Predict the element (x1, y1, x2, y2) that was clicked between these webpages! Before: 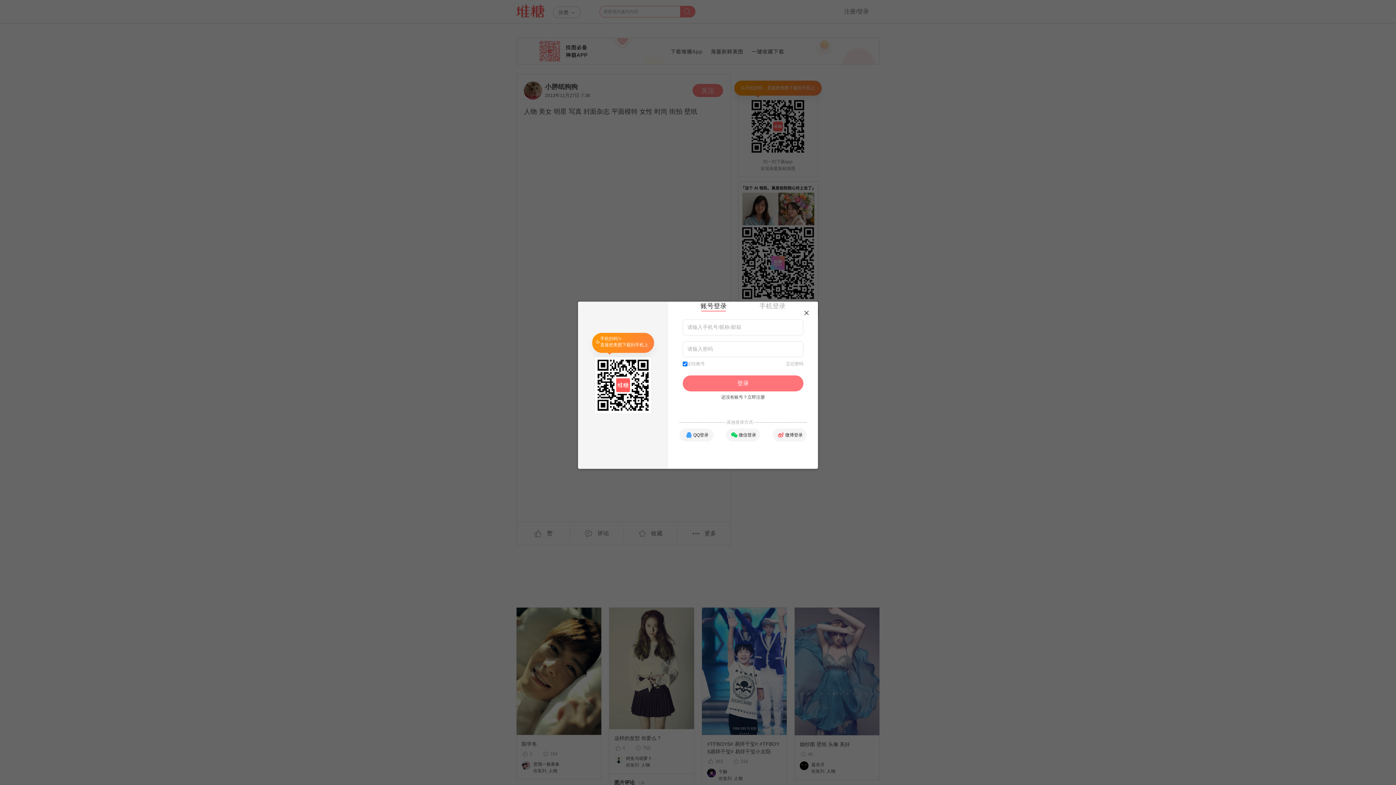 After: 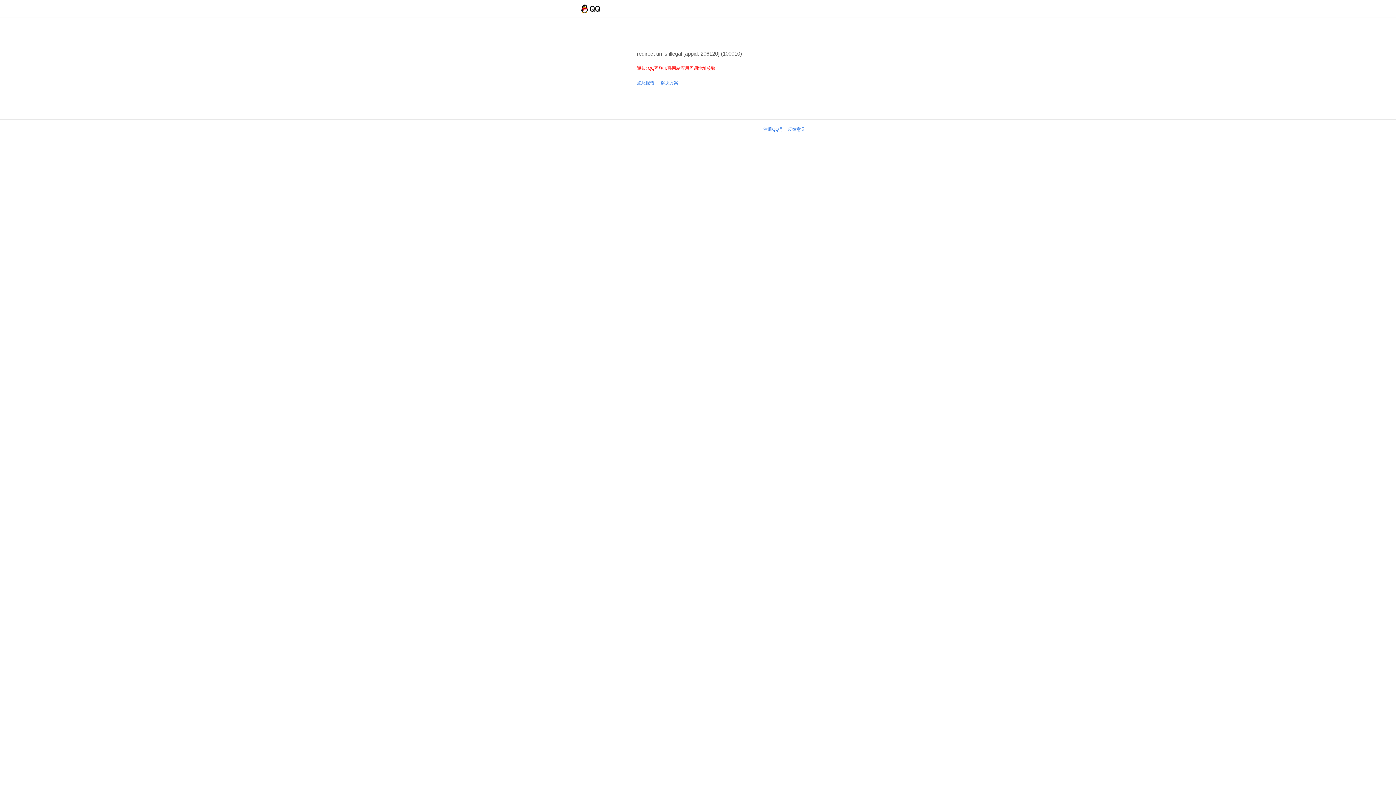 Action: label: QQ登录 bbox: (679, 428, 713, 441)